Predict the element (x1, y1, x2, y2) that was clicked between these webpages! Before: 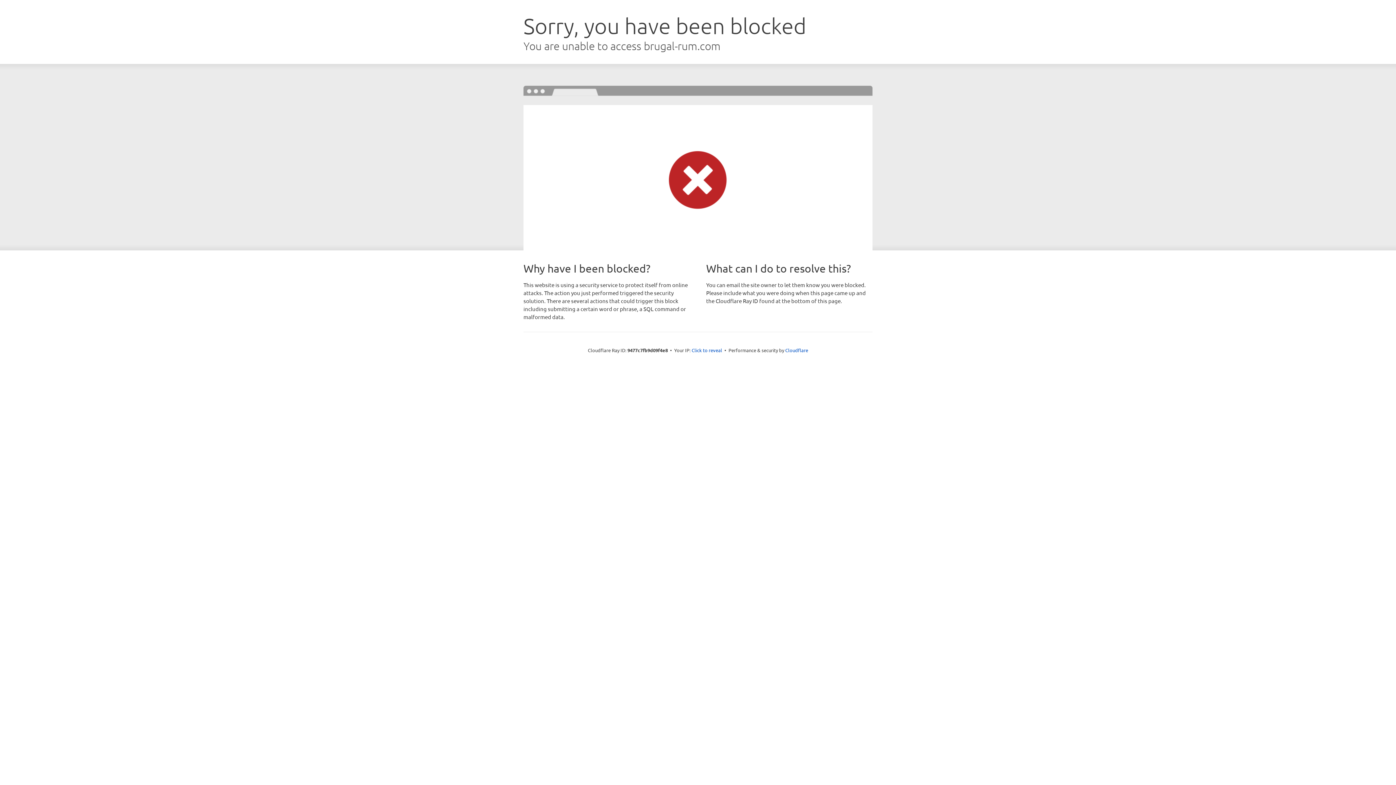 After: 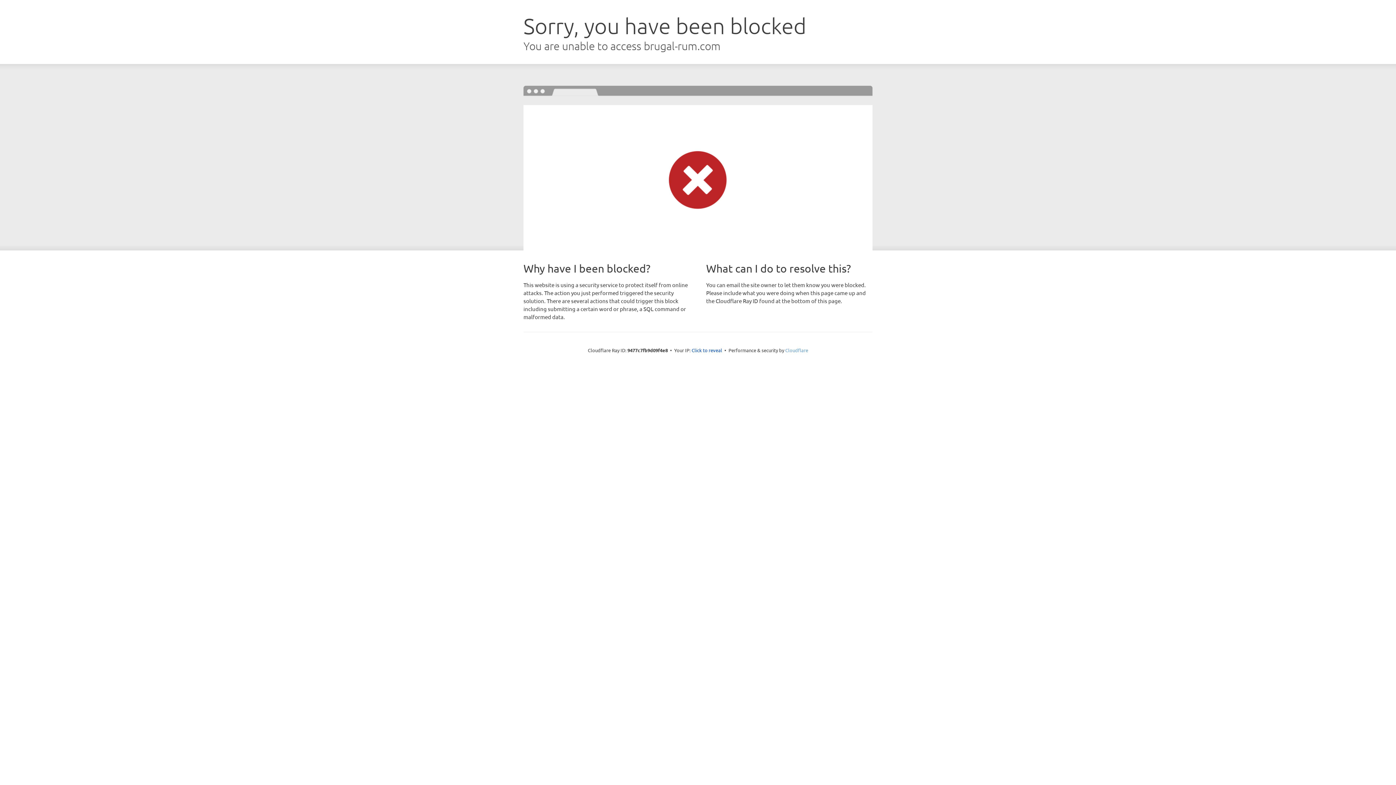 Action: bbox: (785, 347, 808, 353) label: Cloudflare